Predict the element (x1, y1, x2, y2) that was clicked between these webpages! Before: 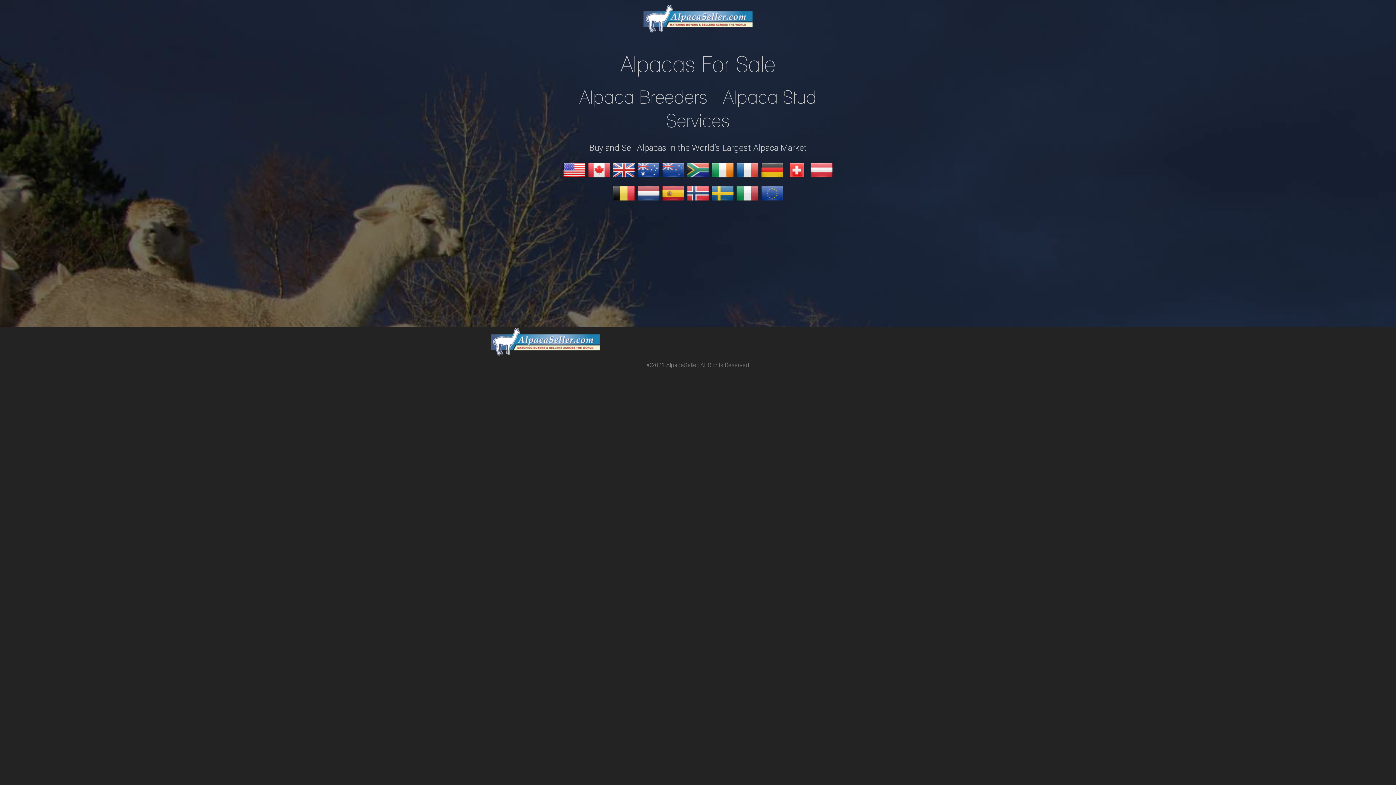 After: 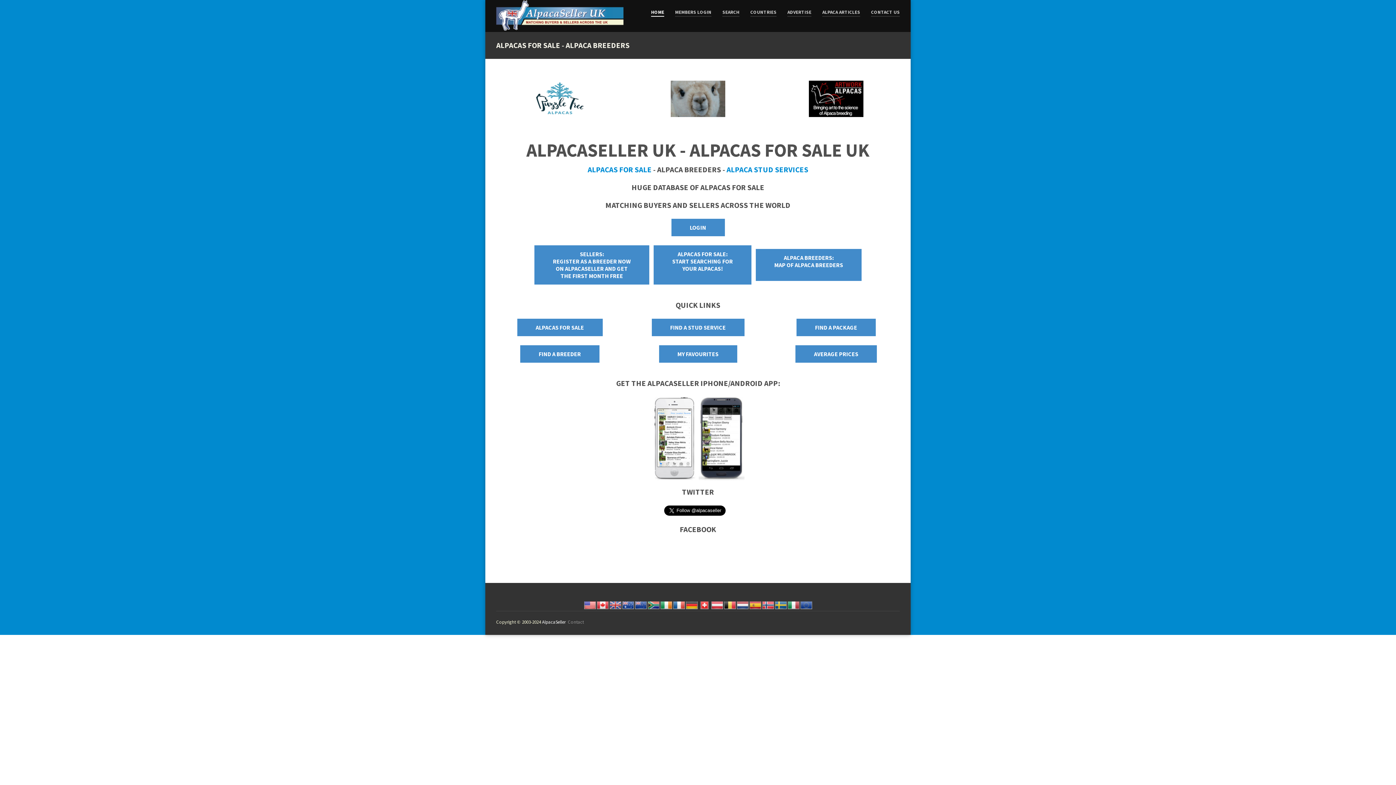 Action: bbox: (612, 166, 635, 173)